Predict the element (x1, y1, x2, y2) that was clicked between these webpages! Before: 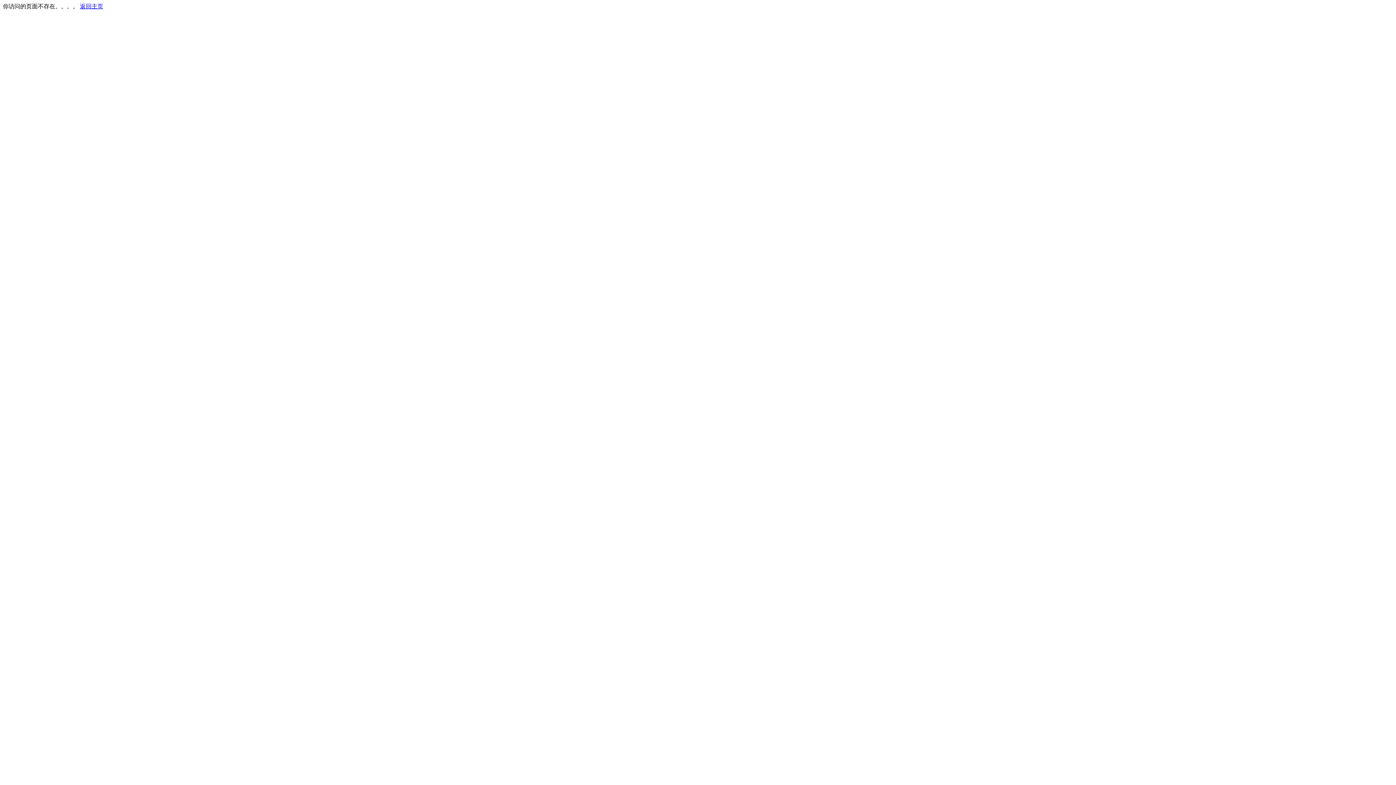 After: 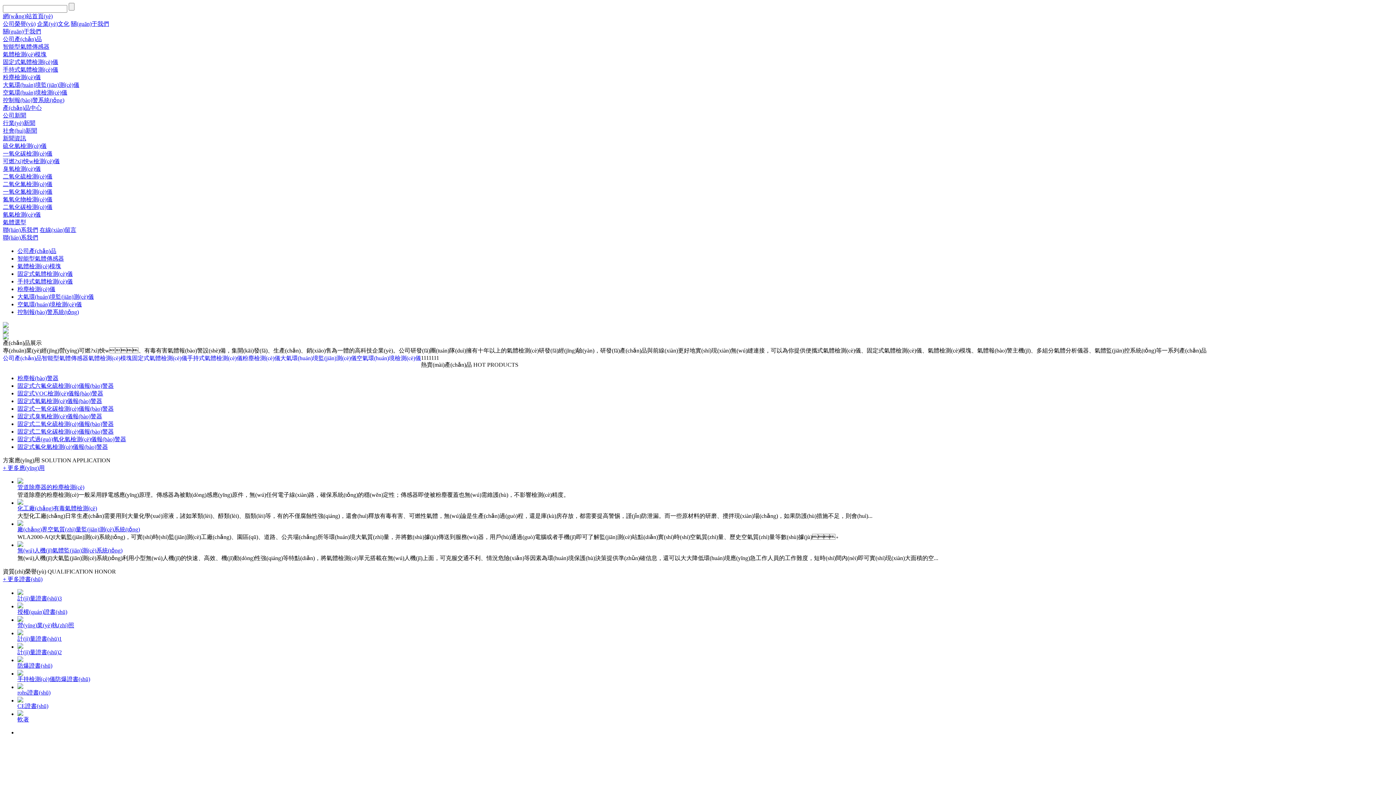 Action: bbox: (80, 3, 103, 9) label: 返回主页